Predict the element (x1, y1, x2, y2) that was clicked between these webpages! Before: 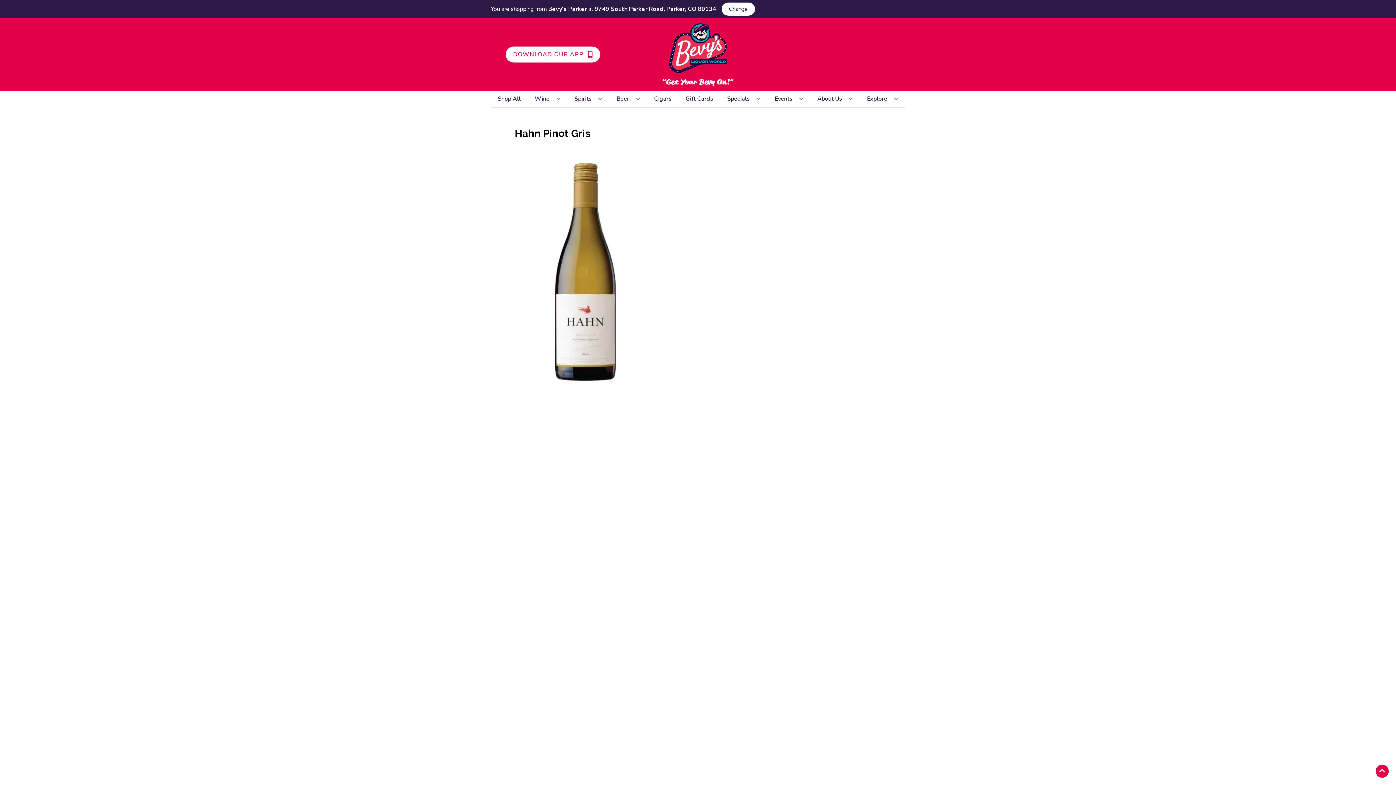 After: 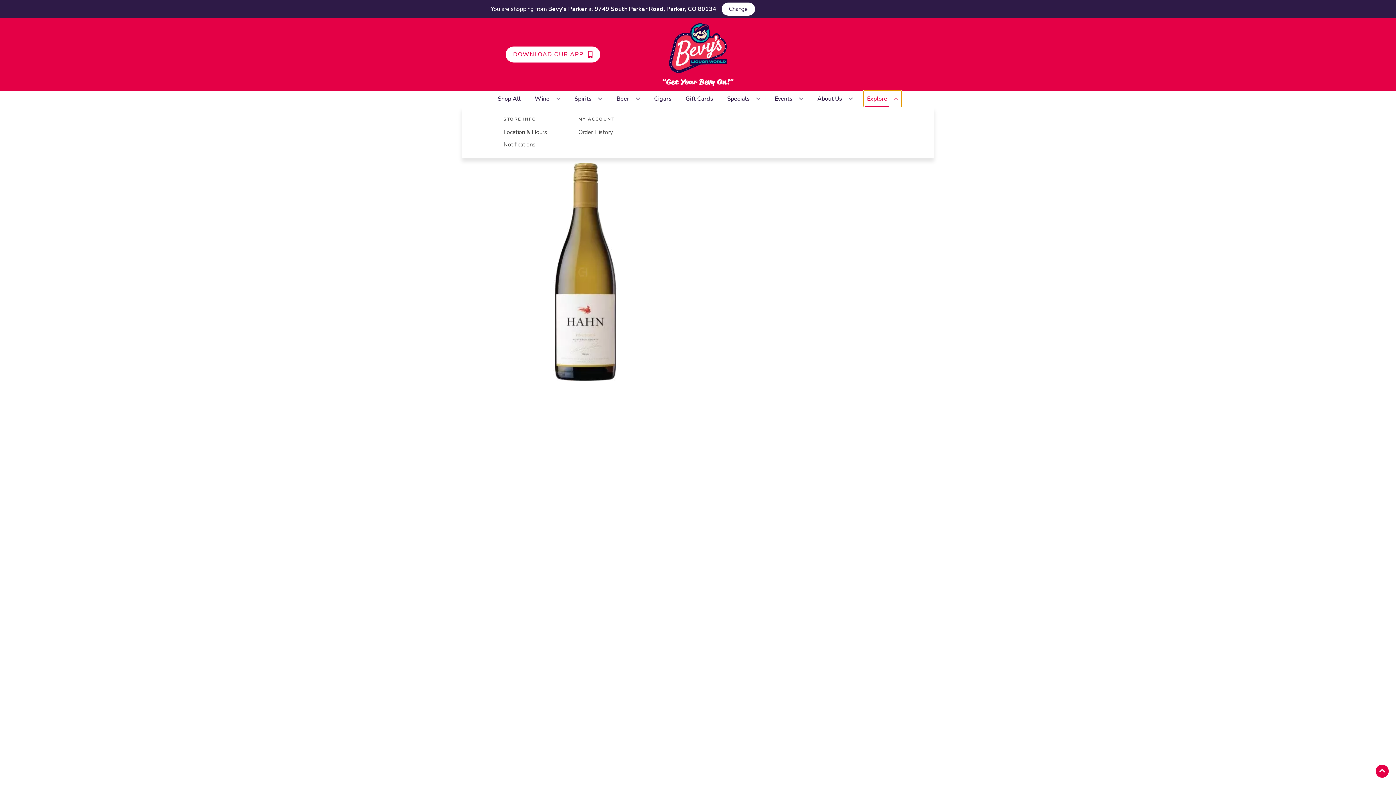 Action: label: Explore bbox: (864, 90, 901, 106)